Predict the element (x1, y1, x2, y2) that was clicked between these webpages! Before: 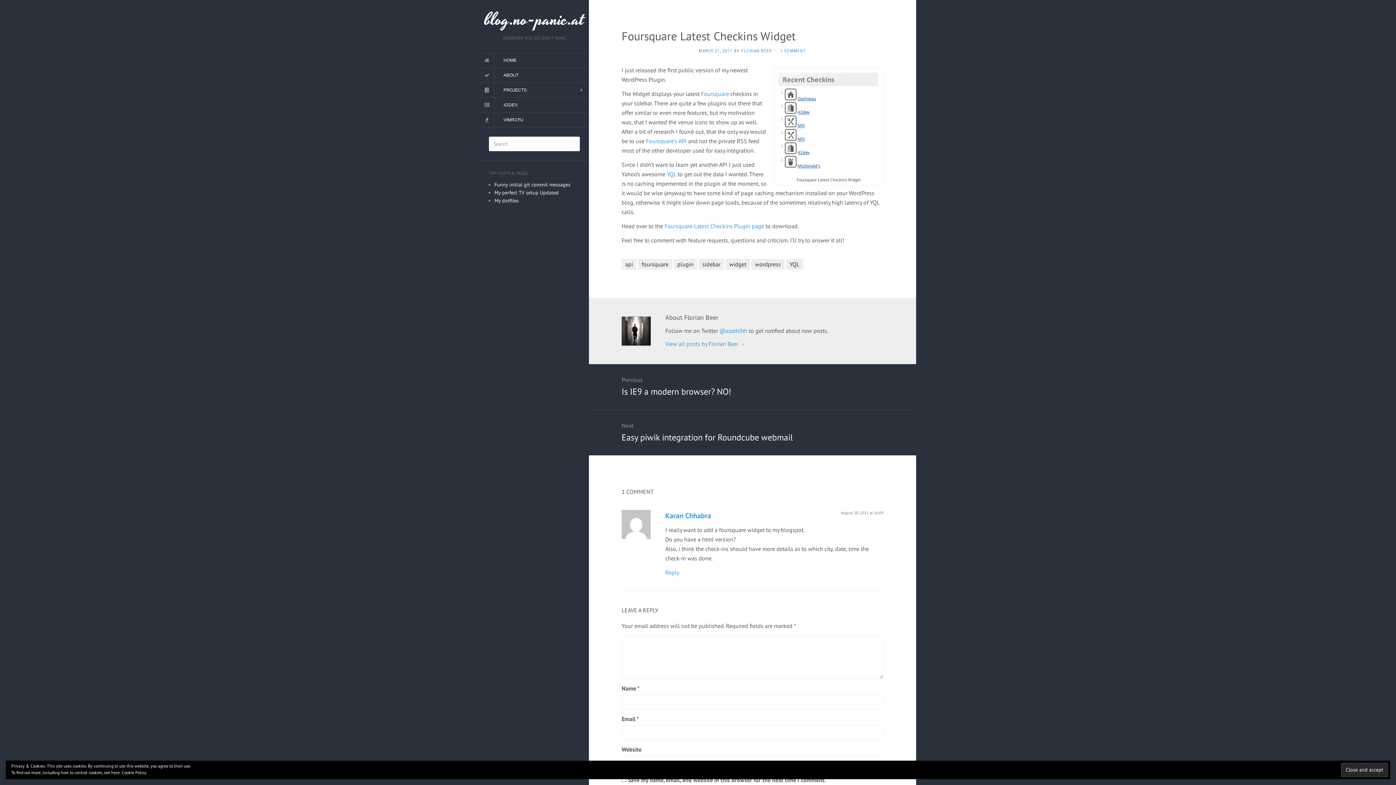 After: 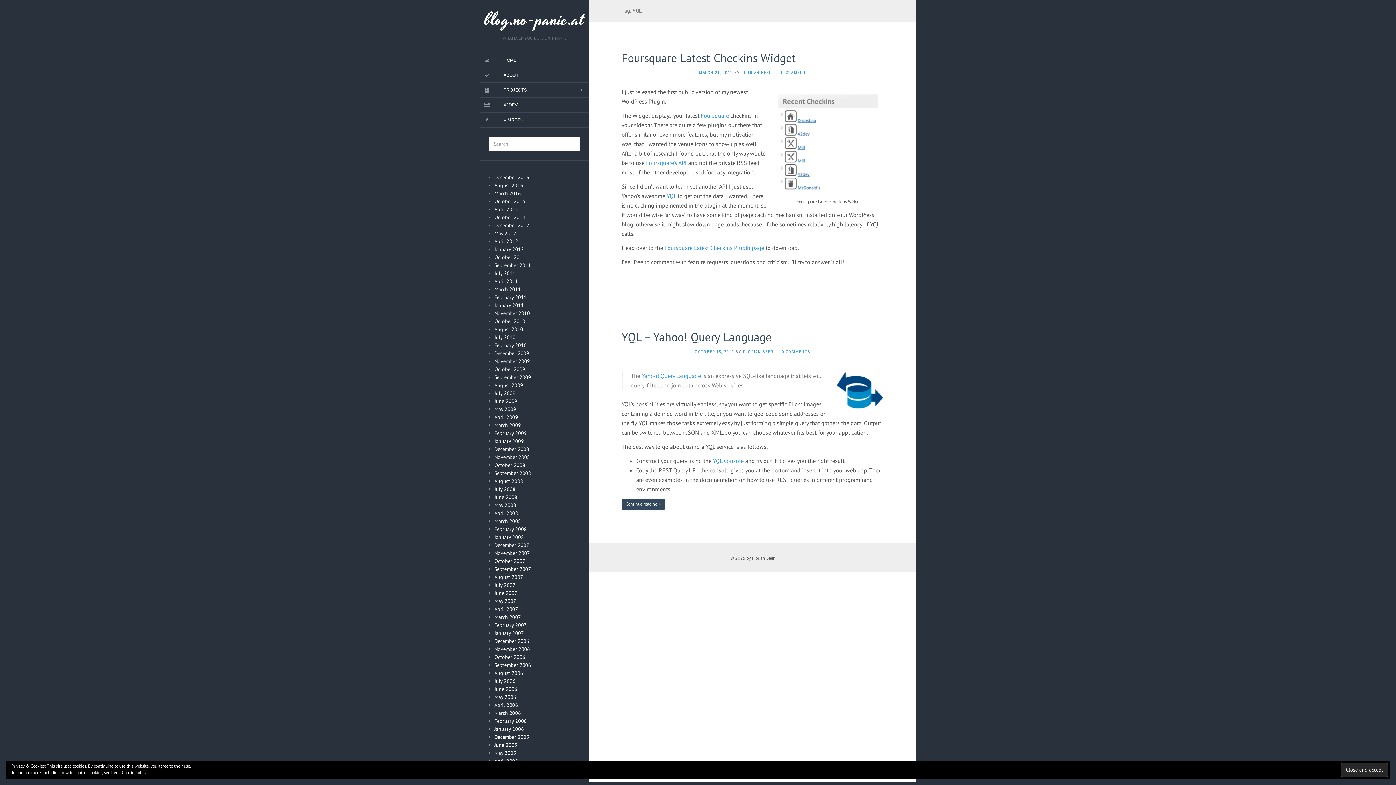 Action: bbox: (786, 258, 803, 269) label: YQL